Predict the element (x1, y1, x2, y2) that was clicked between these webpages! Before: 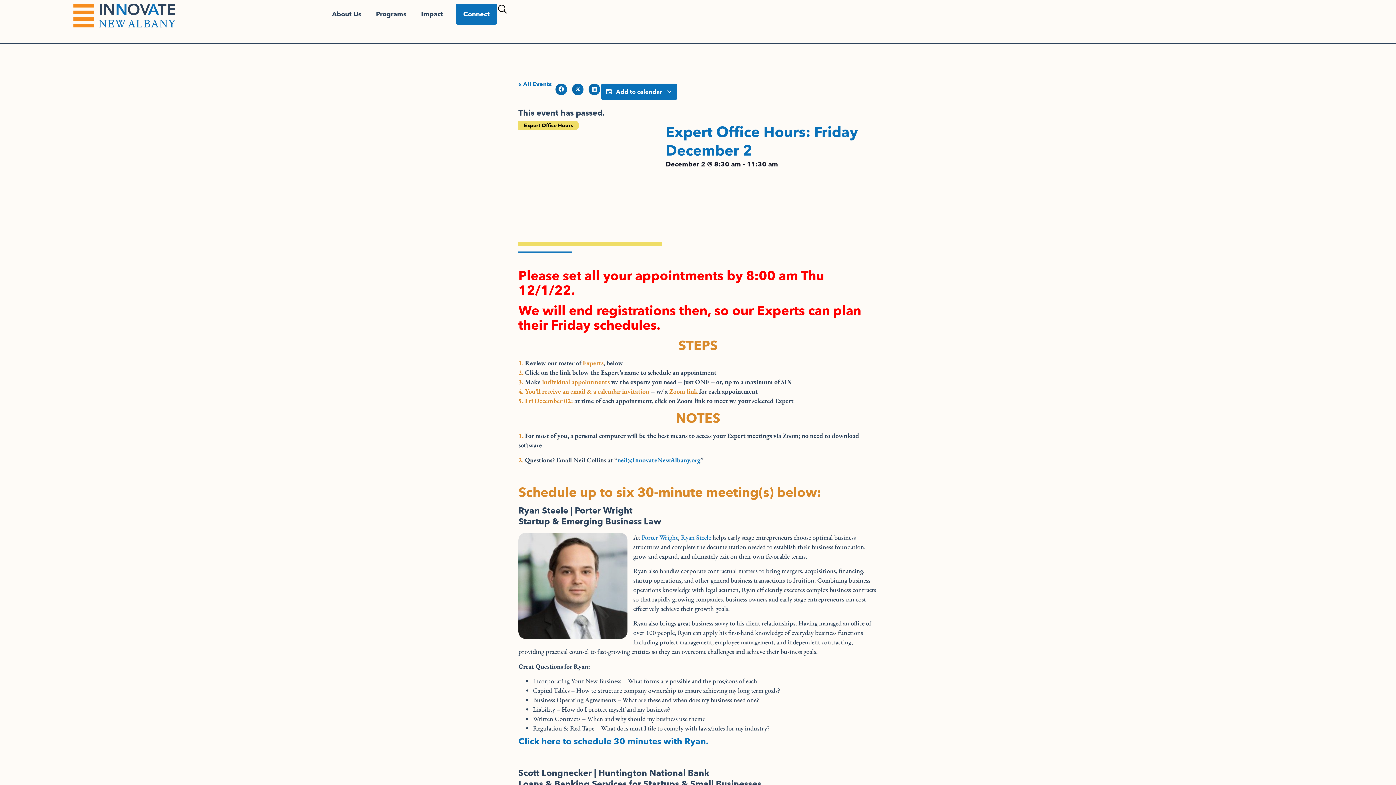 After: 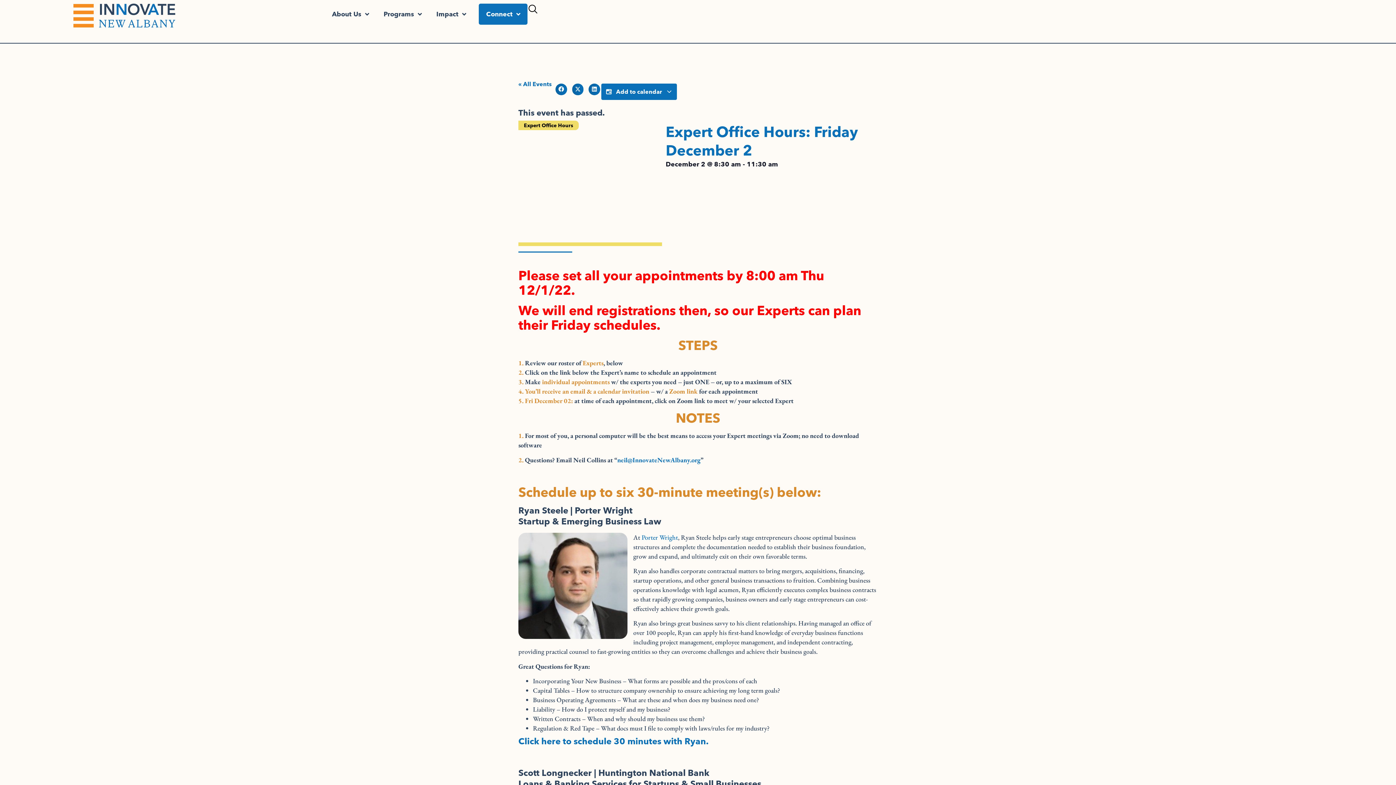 Action: bbox: (681, 533, 711, 541) label: Ryan Steele